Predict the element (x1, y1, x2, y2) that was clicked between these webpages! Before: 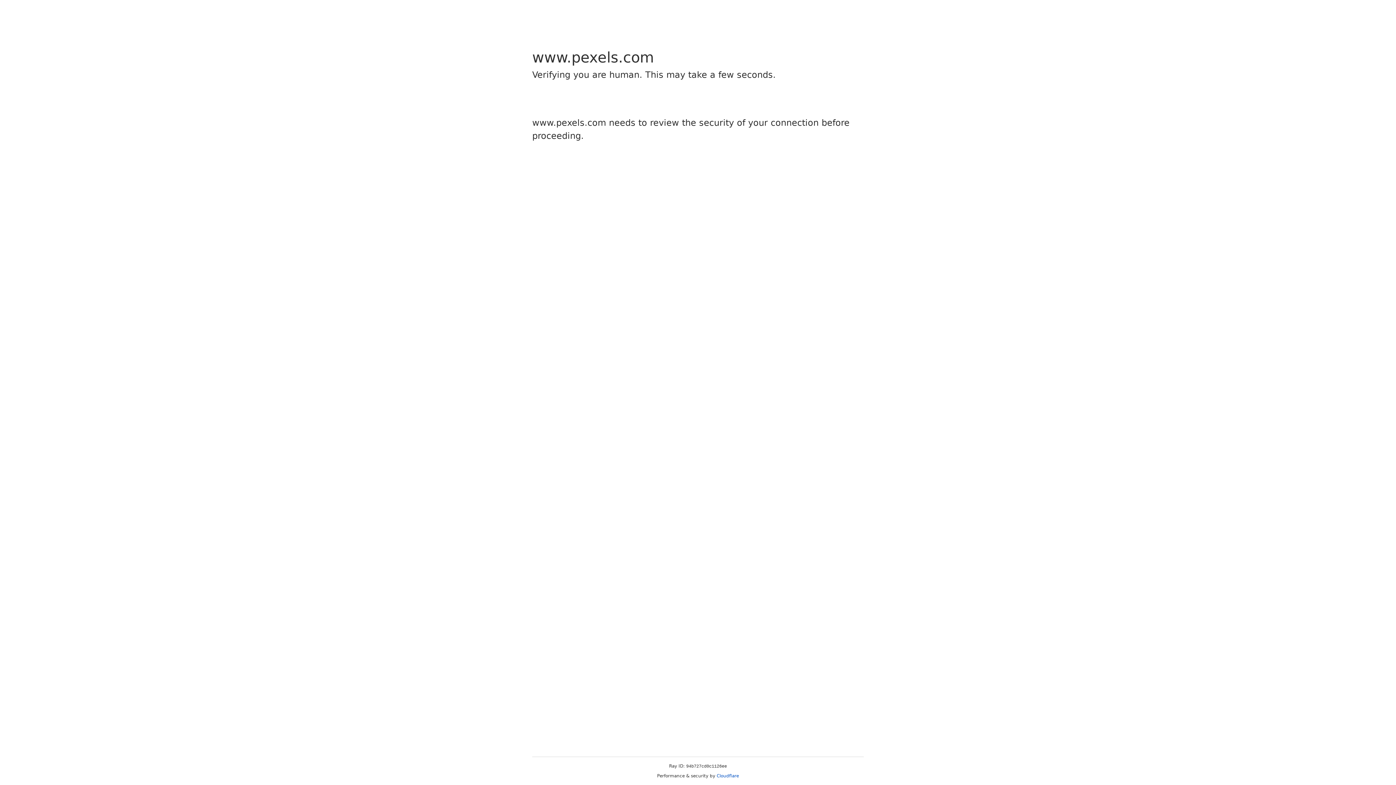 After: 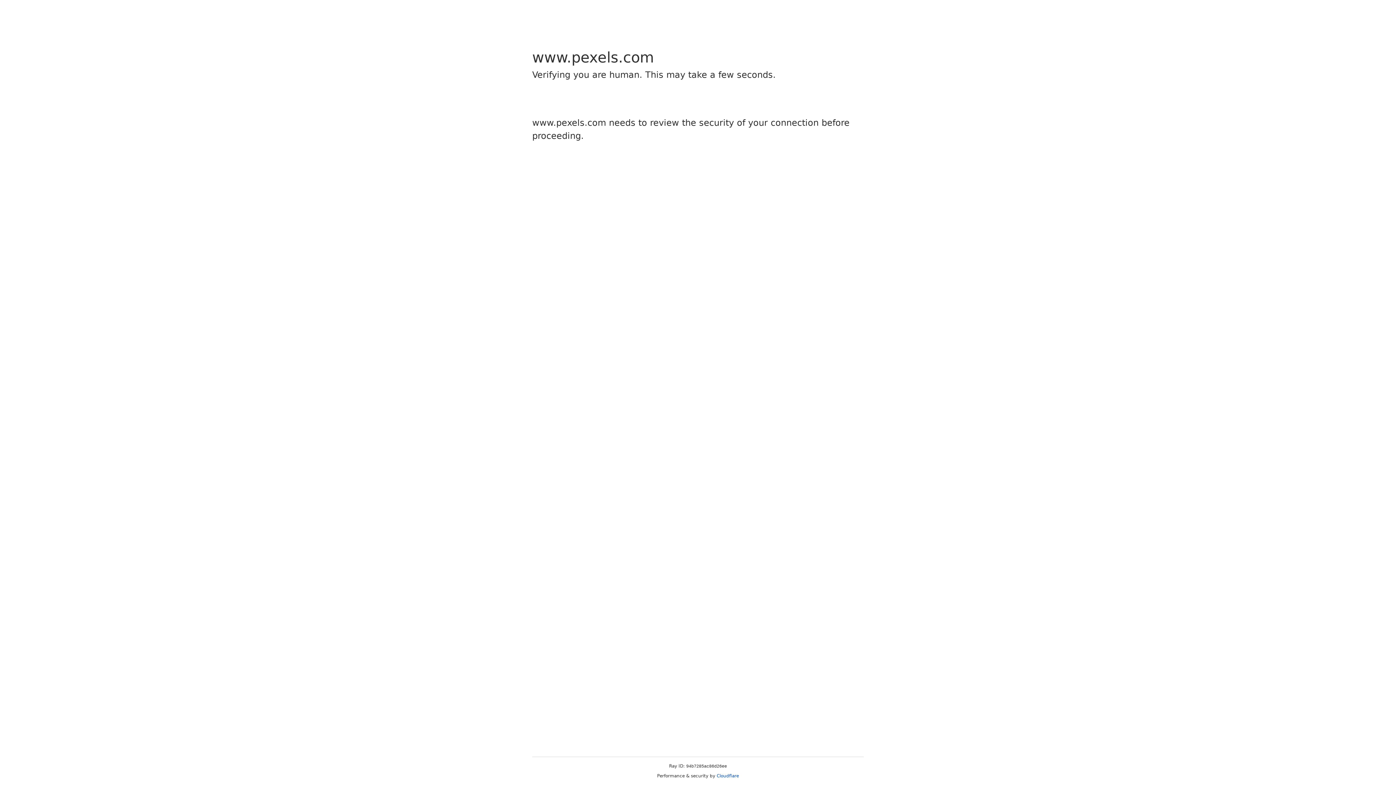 Action: bbox: (716, 773, 739, 778) label: Cloudflare